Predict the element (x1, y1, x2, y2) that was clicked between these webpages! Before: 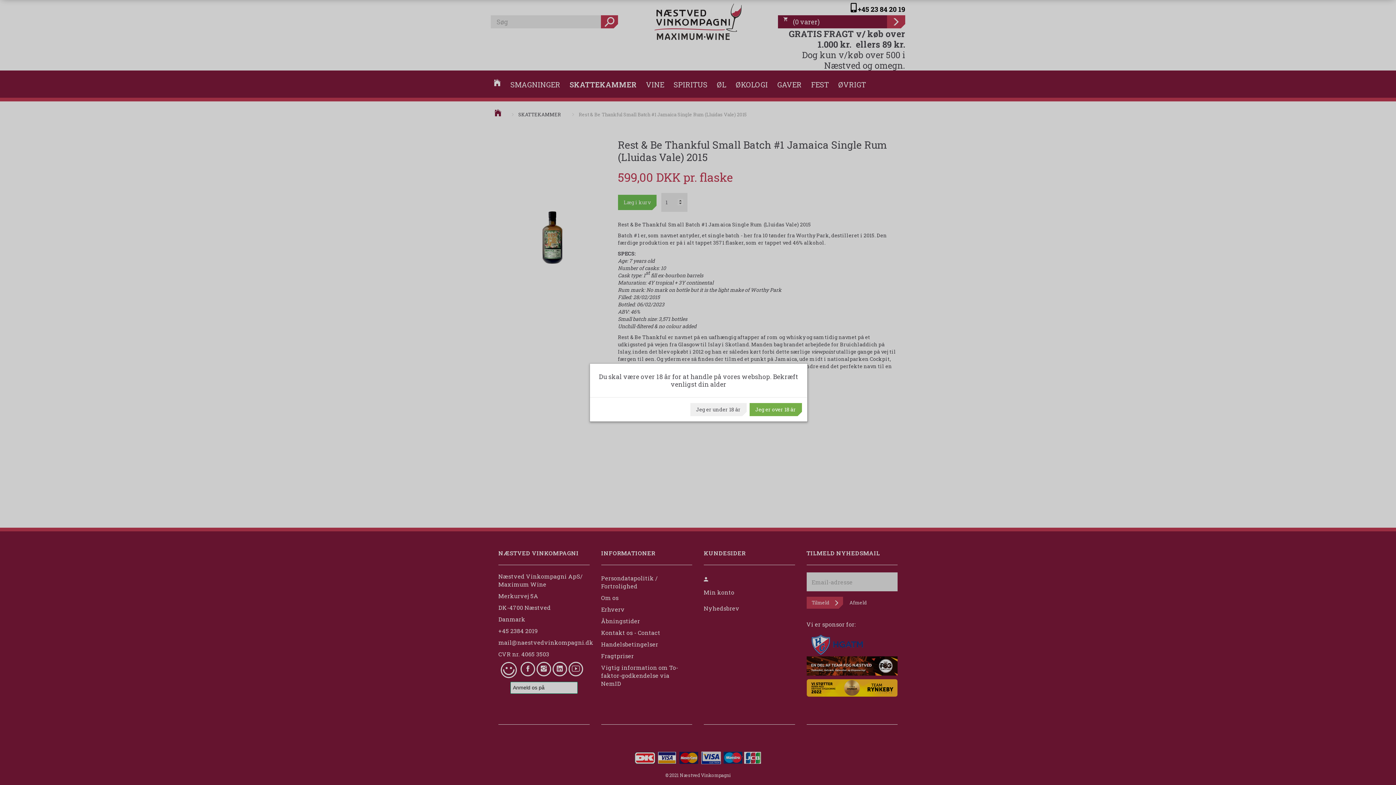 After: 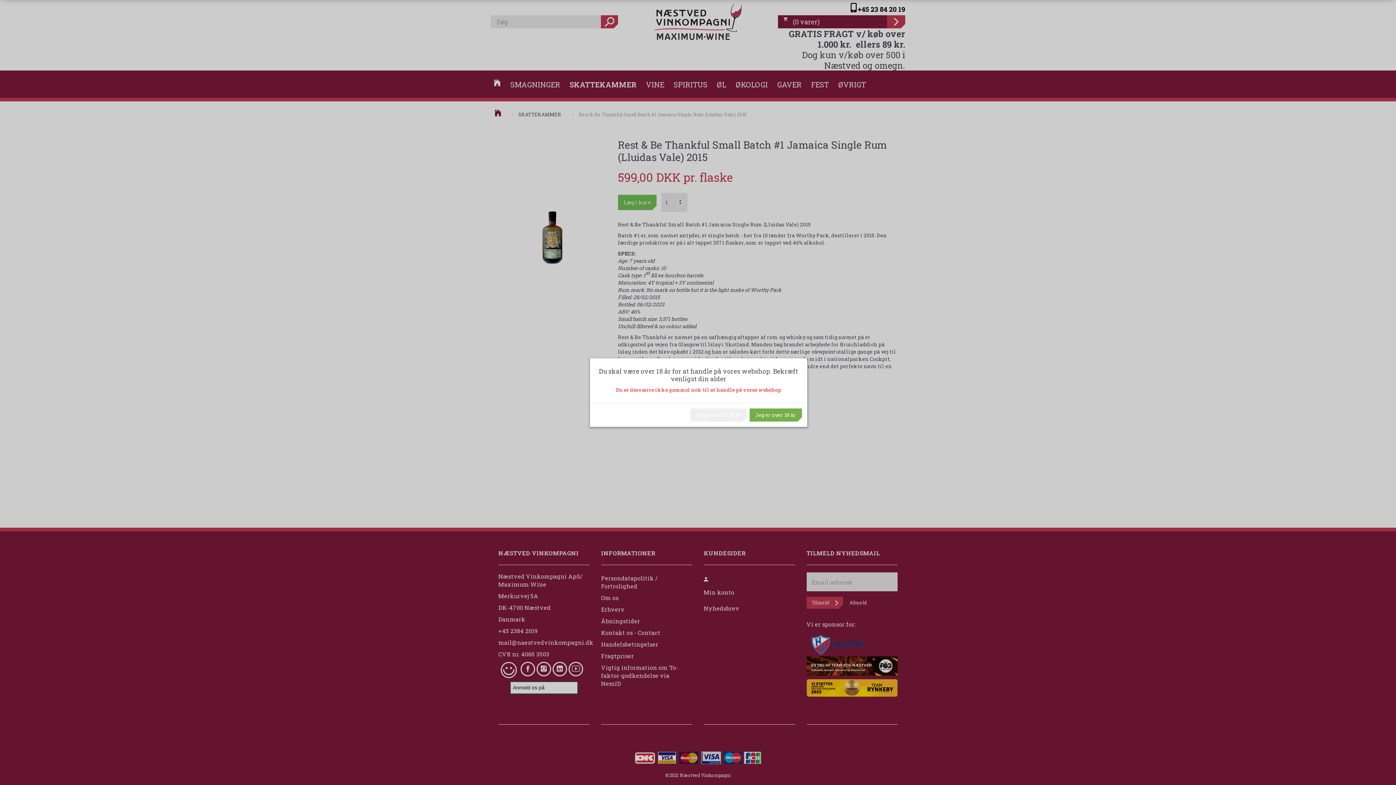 Action: label: Jeg er under 18 år bbox: (690, 403, 746, 416)